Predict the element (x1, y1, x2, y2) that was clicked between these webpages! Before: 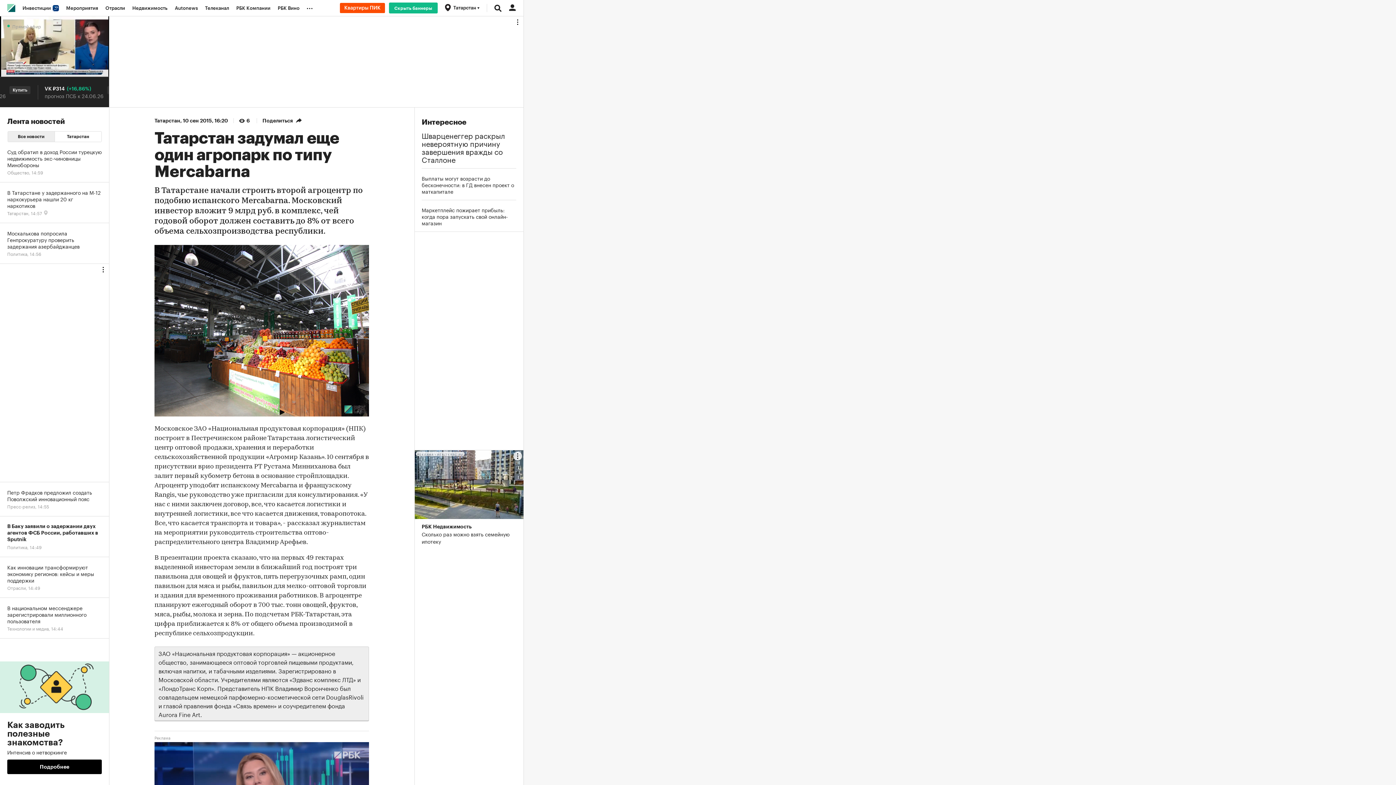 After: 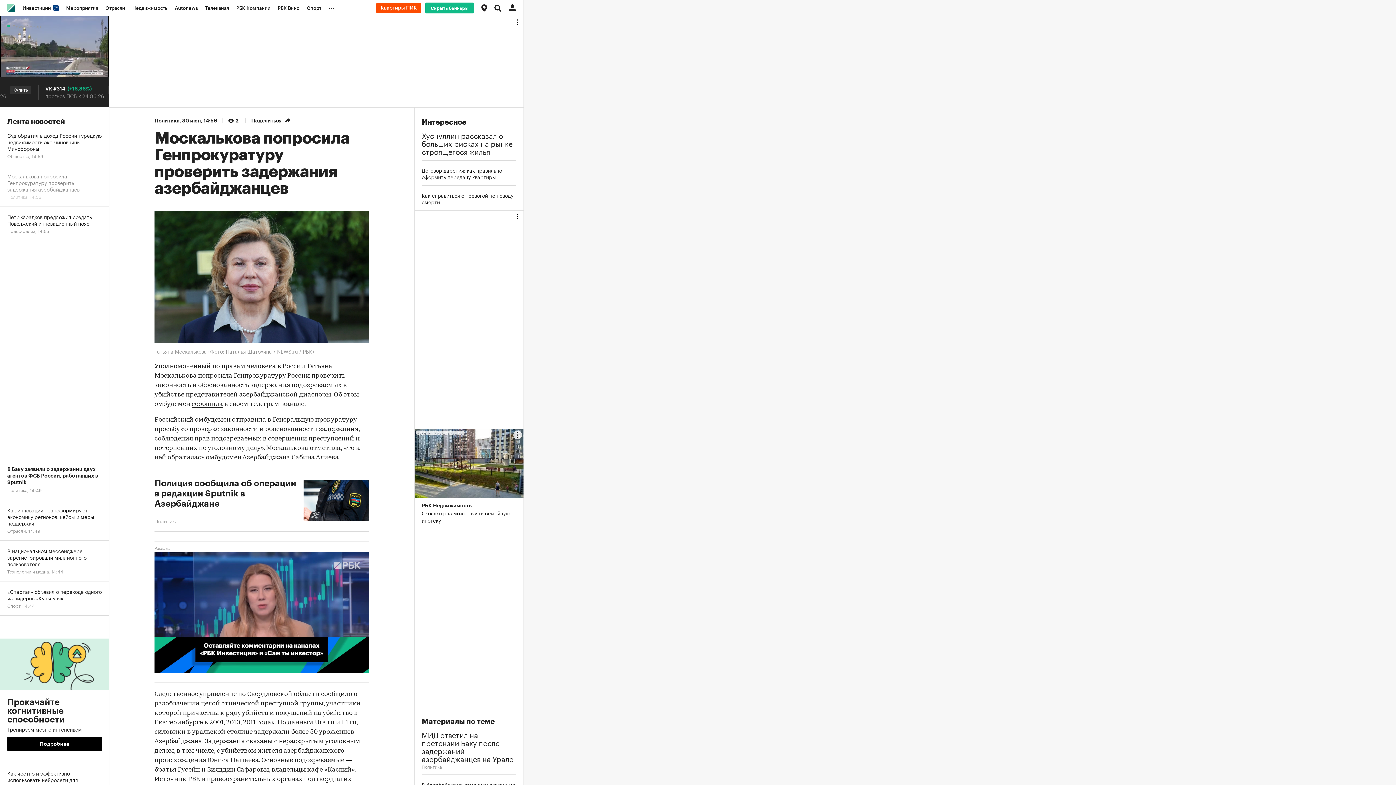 Action: bbox: (0, 223, 109, 264) label: Москалькова попросила Генпрокуратуру проверить задержания азербайджанцев
Политика, 14:56